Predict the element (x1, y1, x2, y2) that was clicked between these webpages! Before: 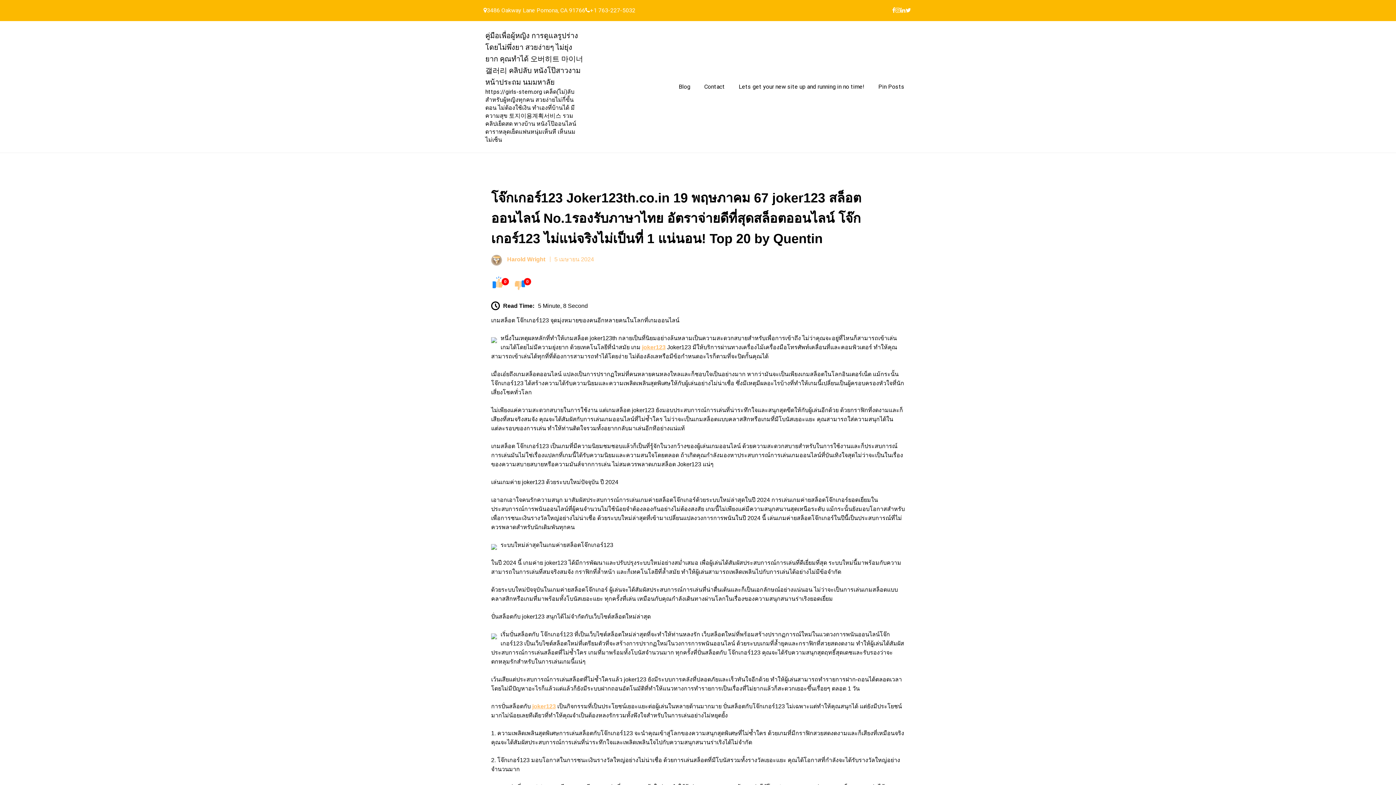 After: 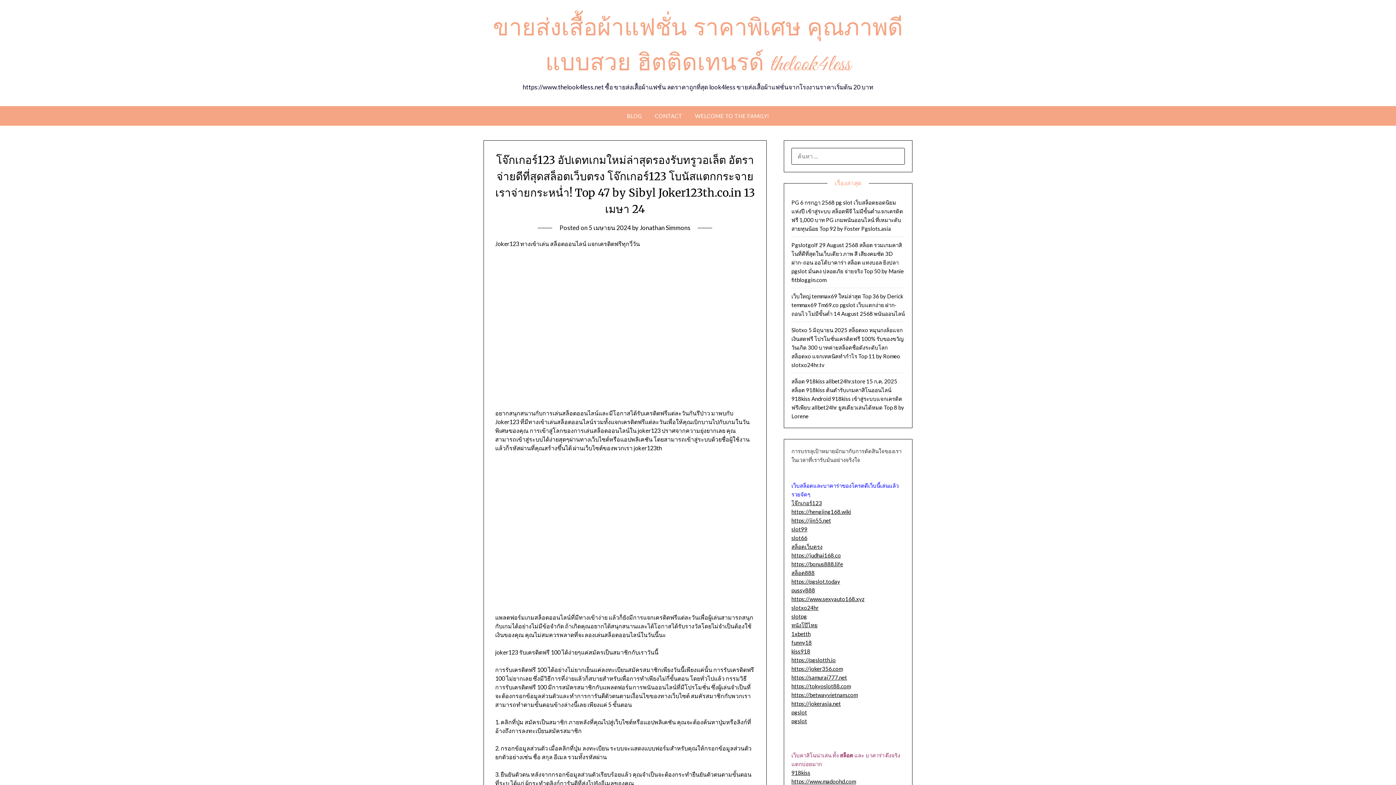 Action: bbox: (642, 344, 665, 350) label: joker123